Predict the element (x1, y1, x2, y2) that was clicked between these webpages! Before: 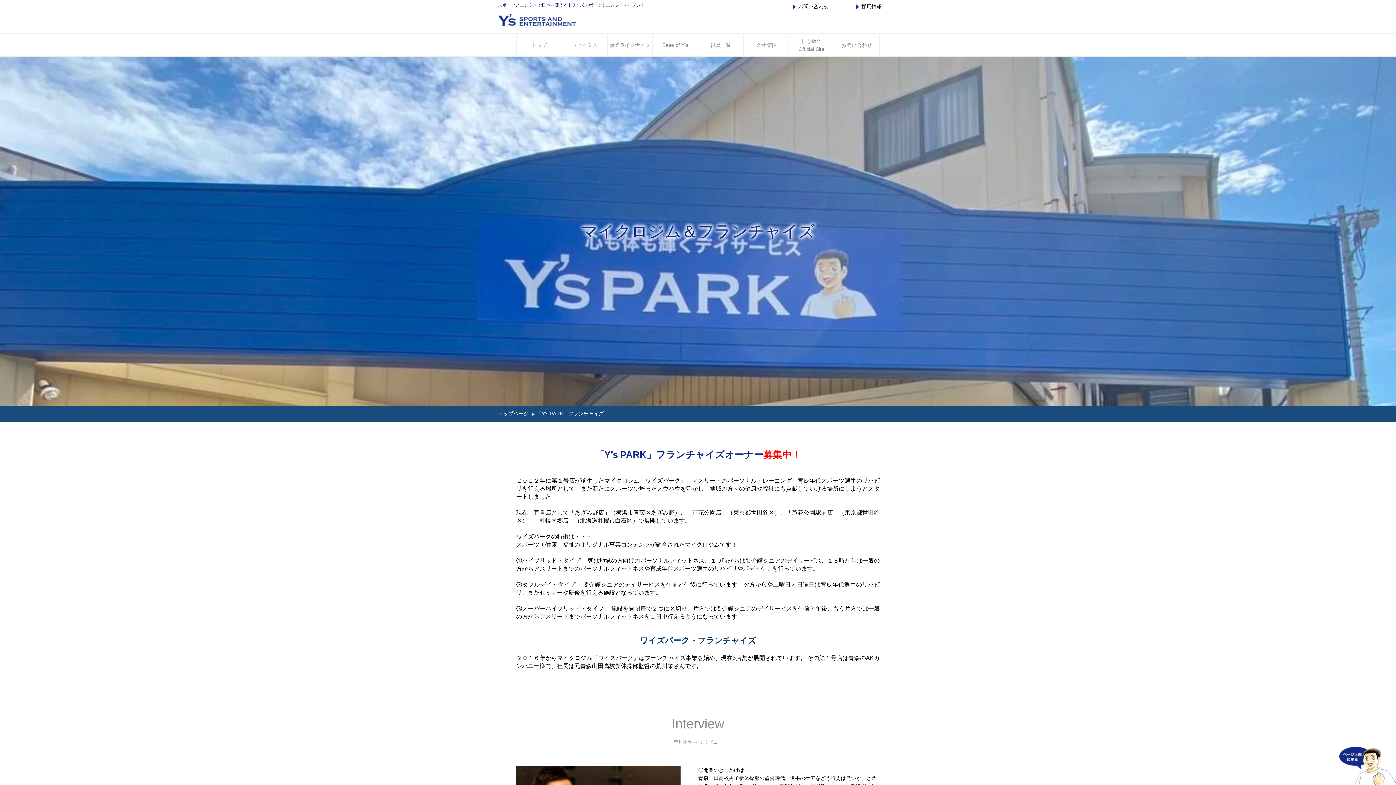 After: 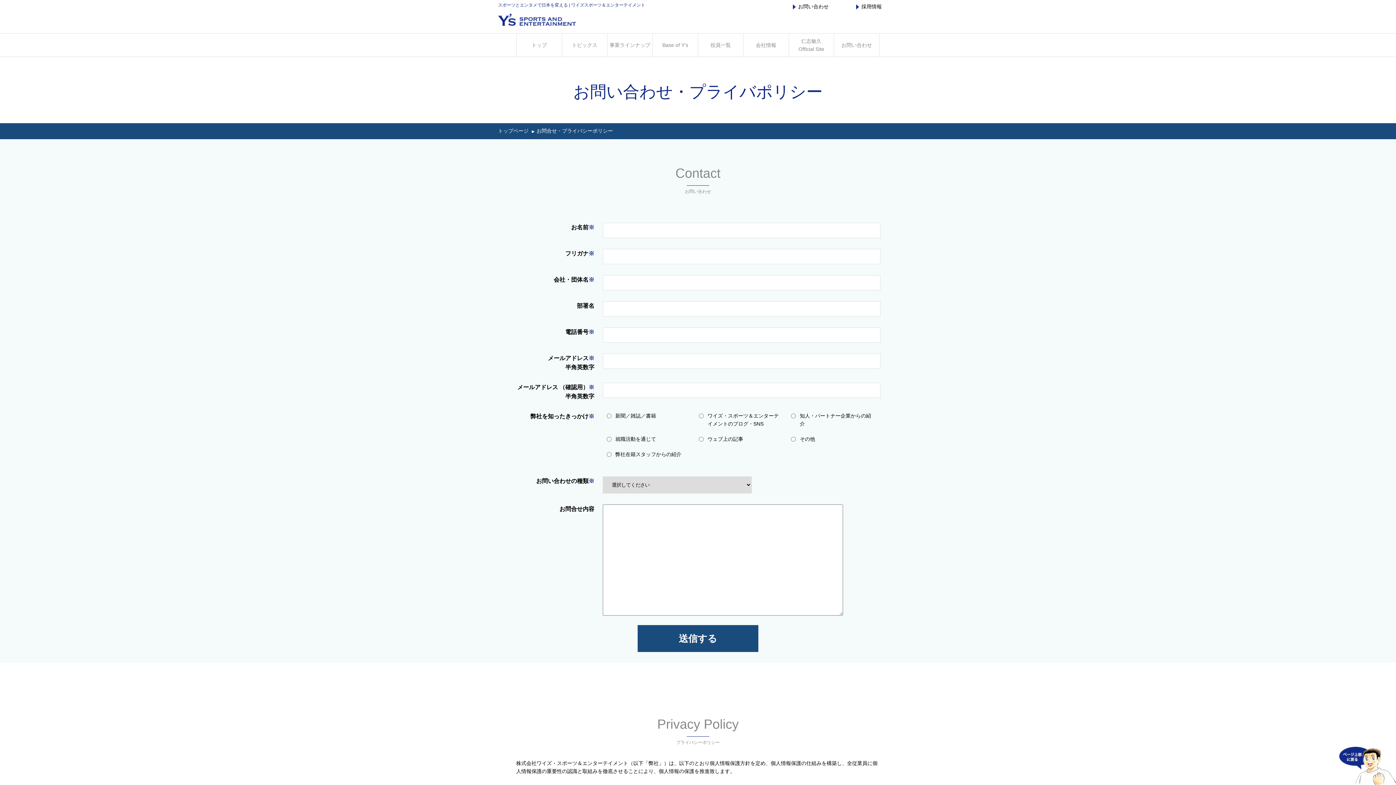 Action: bbox: (834, 33, 879, 56) label: お問い合わせ